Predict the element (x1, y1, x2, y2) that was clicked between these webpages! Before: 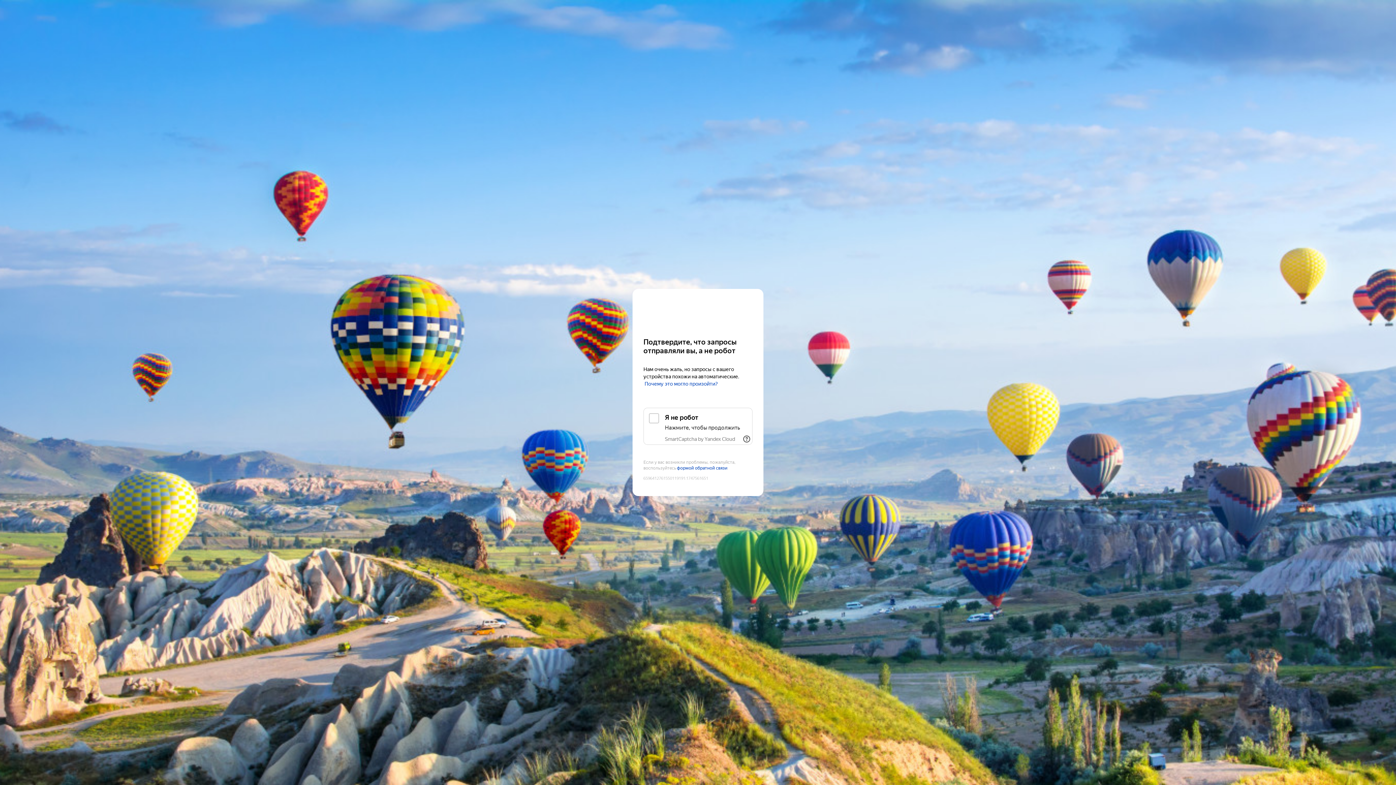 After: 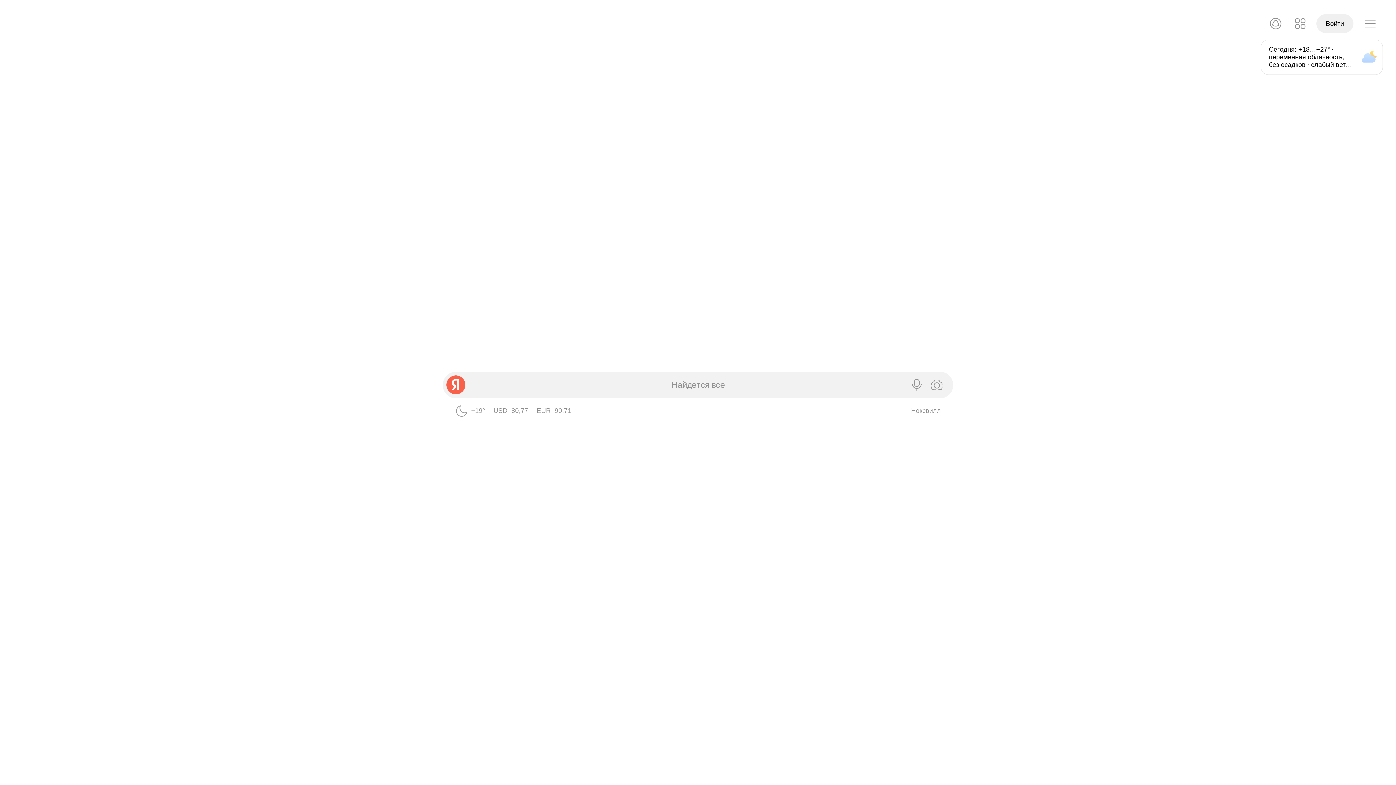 Action: bbox: (643, 303, 752, 316) label: Yandex